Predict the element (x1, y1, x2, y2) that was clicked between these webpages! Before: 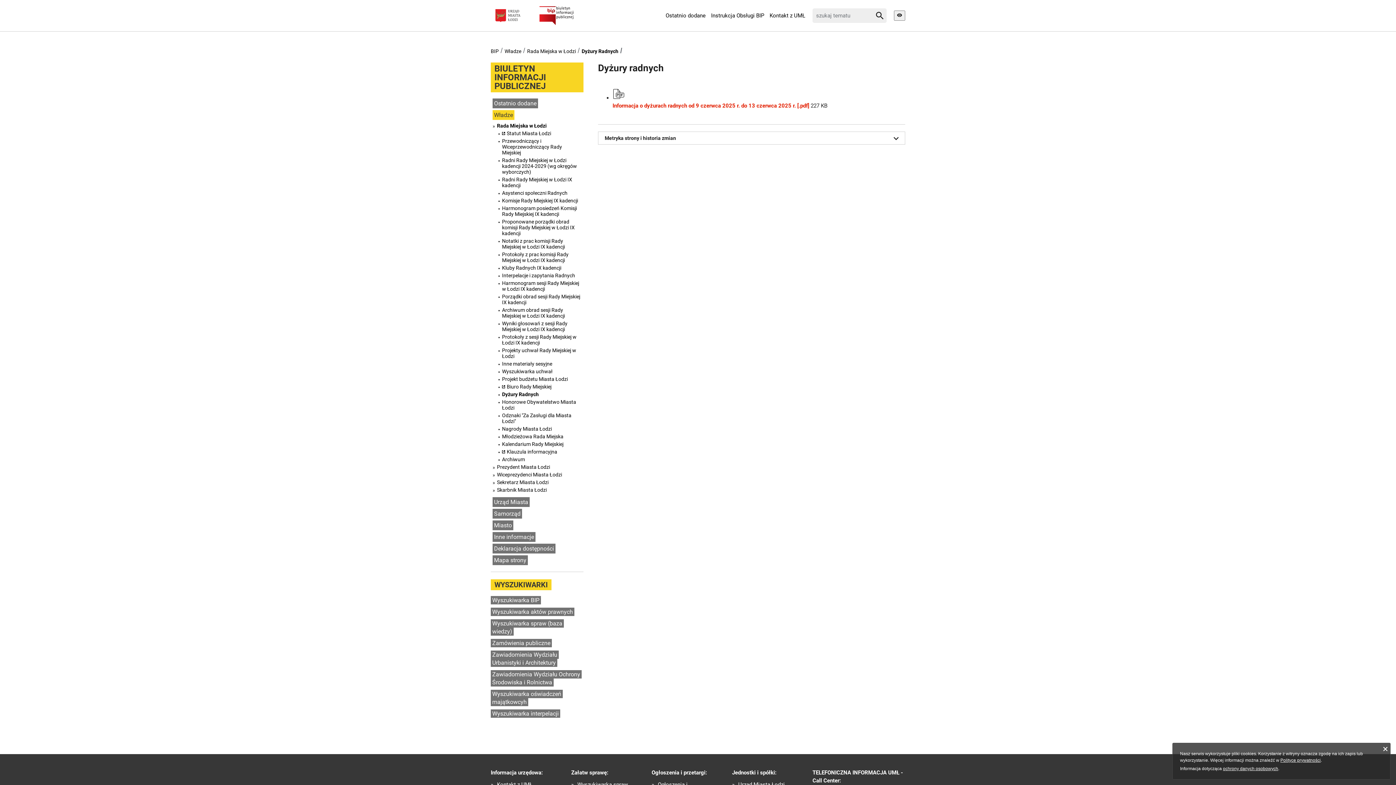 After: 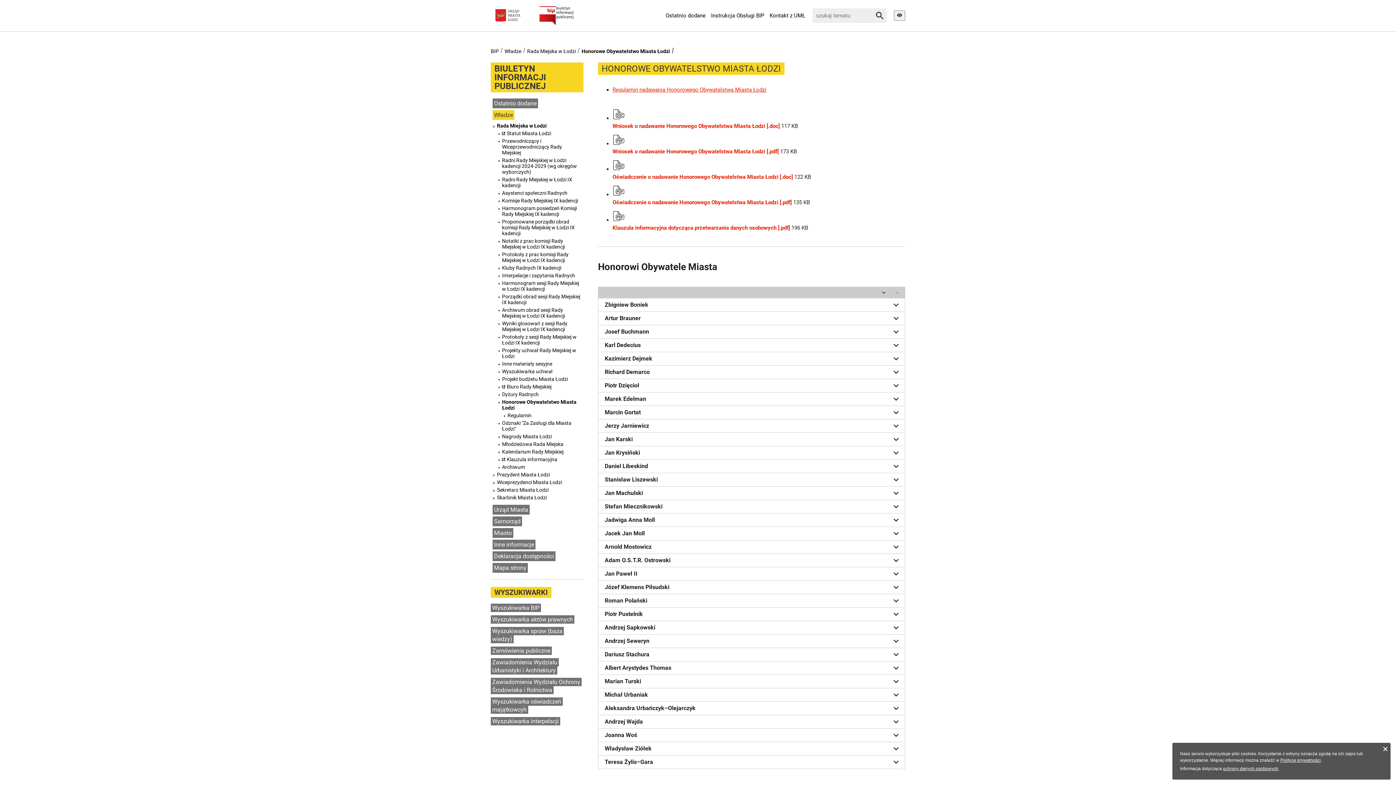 Action: label: Honorowe Obywatelstwo Miasta Łodzi bbox: (502, 399, 581, 410)